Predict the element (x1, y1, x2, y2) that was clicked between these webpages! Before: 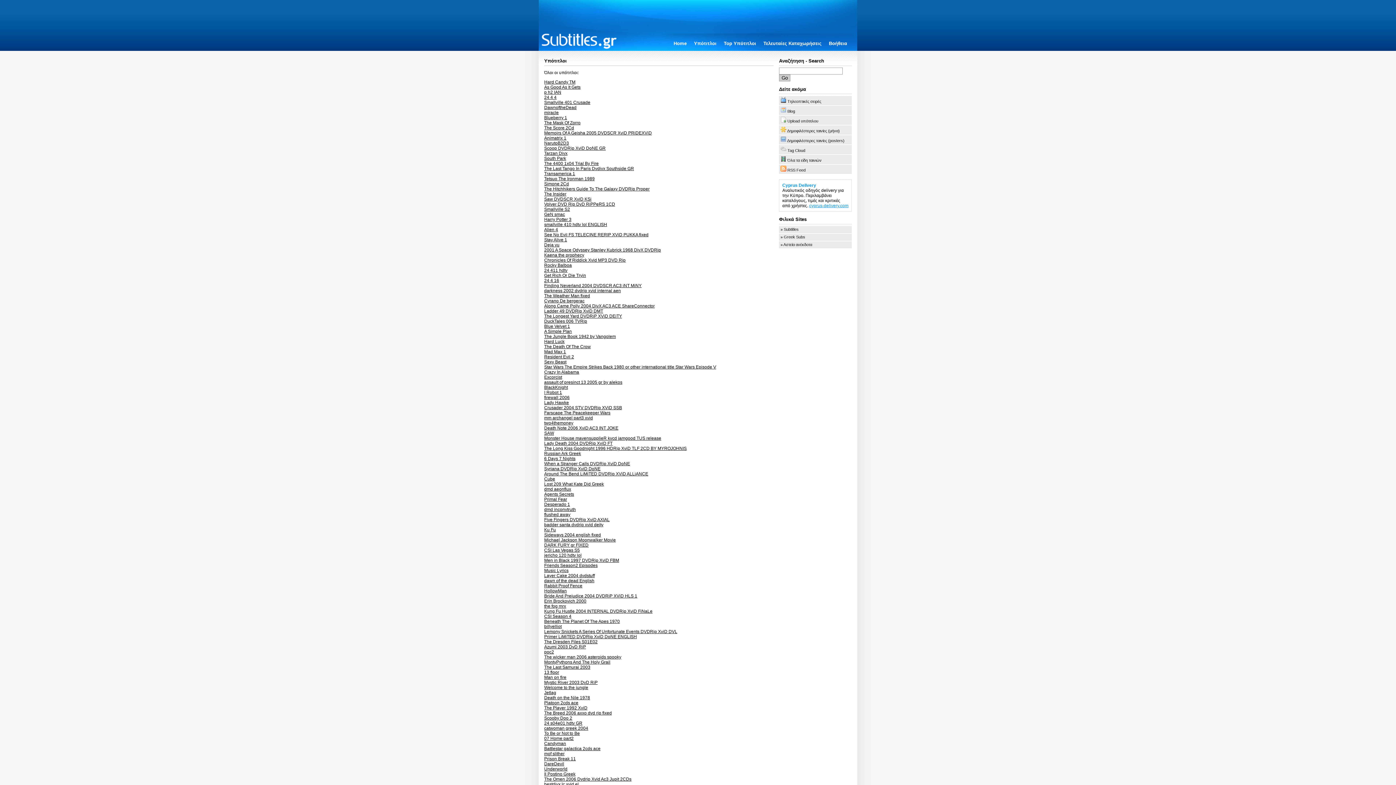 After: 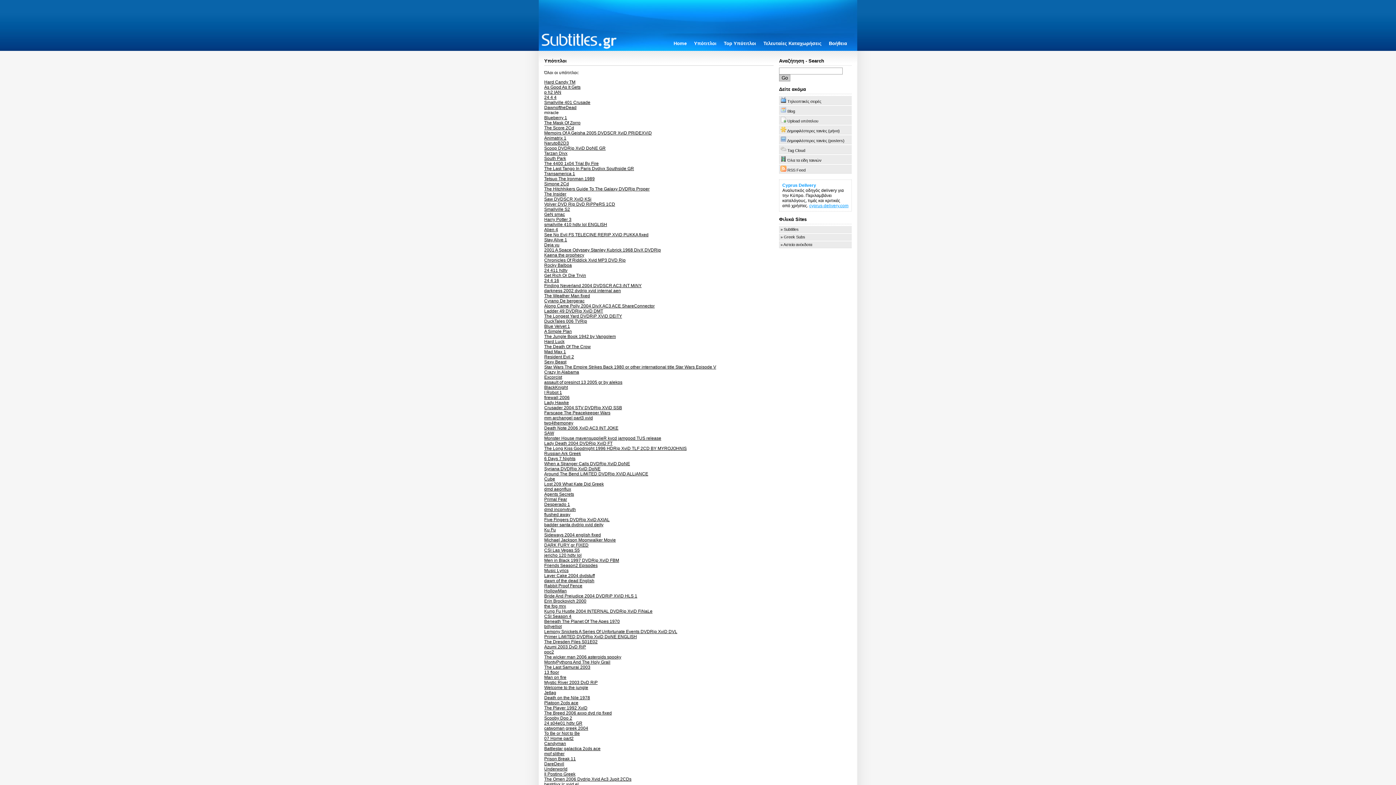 Action: bbox: (544, 110, 558, 115) label: miracle